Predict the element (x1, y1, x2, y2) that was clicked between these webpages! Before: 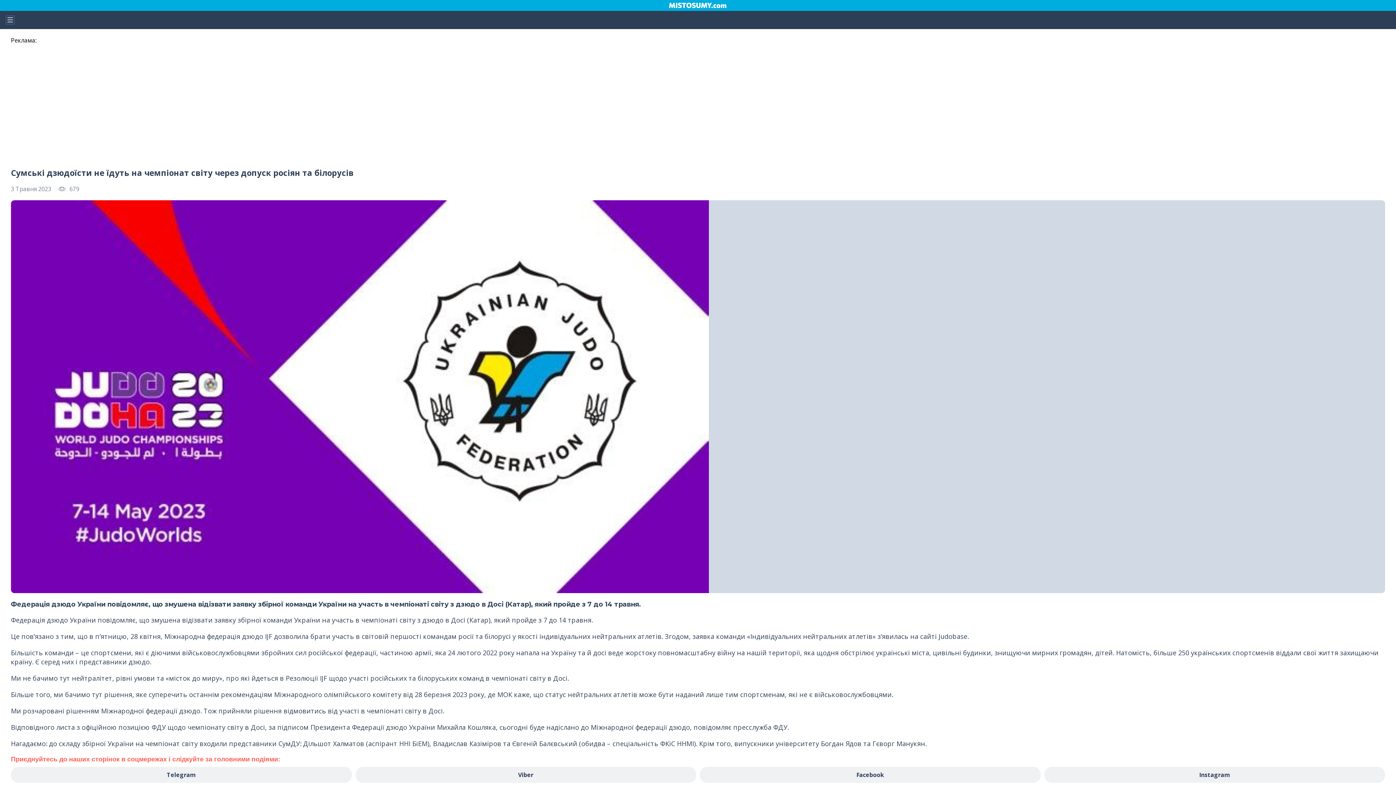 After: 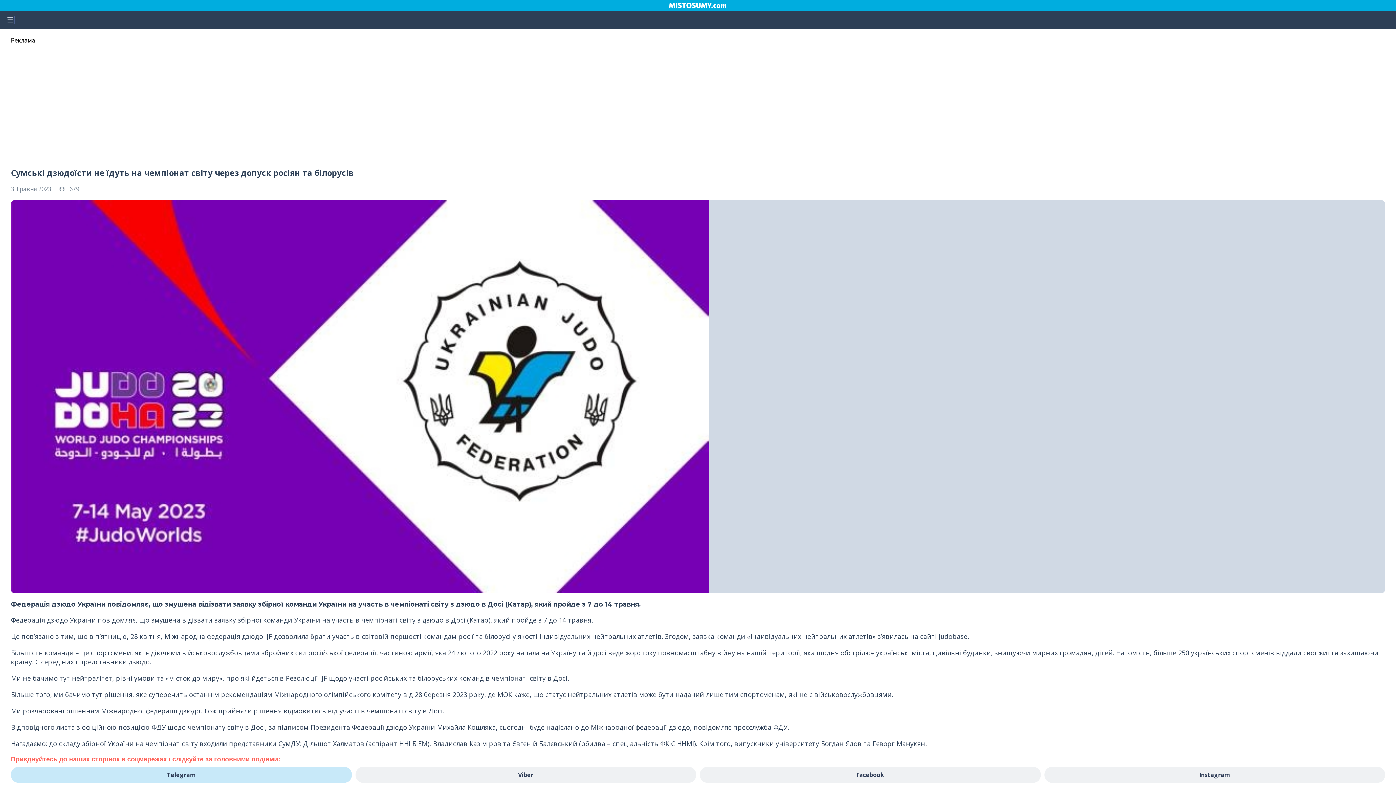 Action: label: Telegram bbox: (10, 767, 351, 783)